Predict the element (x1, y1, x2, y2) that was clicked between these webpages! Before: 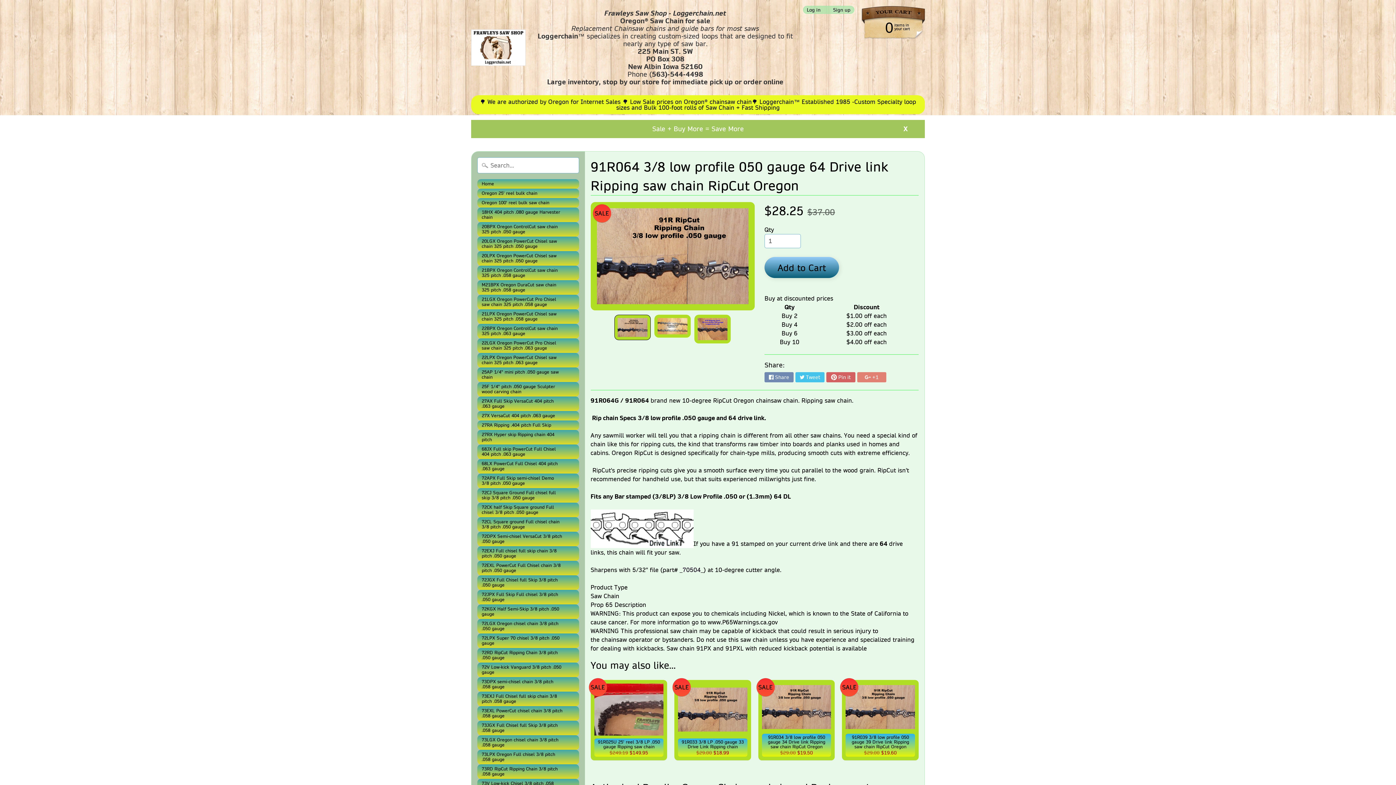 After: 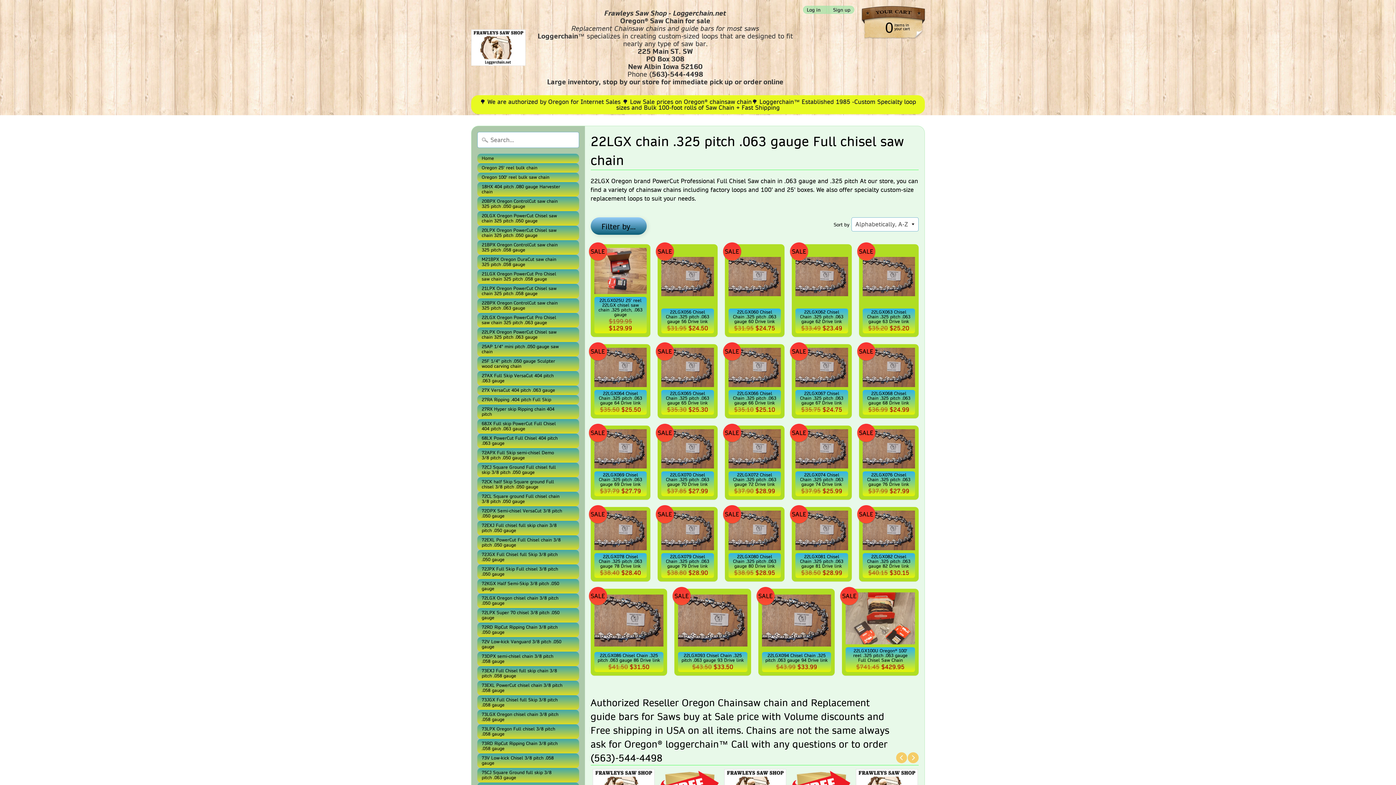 Action: label: 22LGX Oregon PowerCut Pro Chisel saw chain 325 pitch .063 gauge bbox: (477, 338, 579, 353)